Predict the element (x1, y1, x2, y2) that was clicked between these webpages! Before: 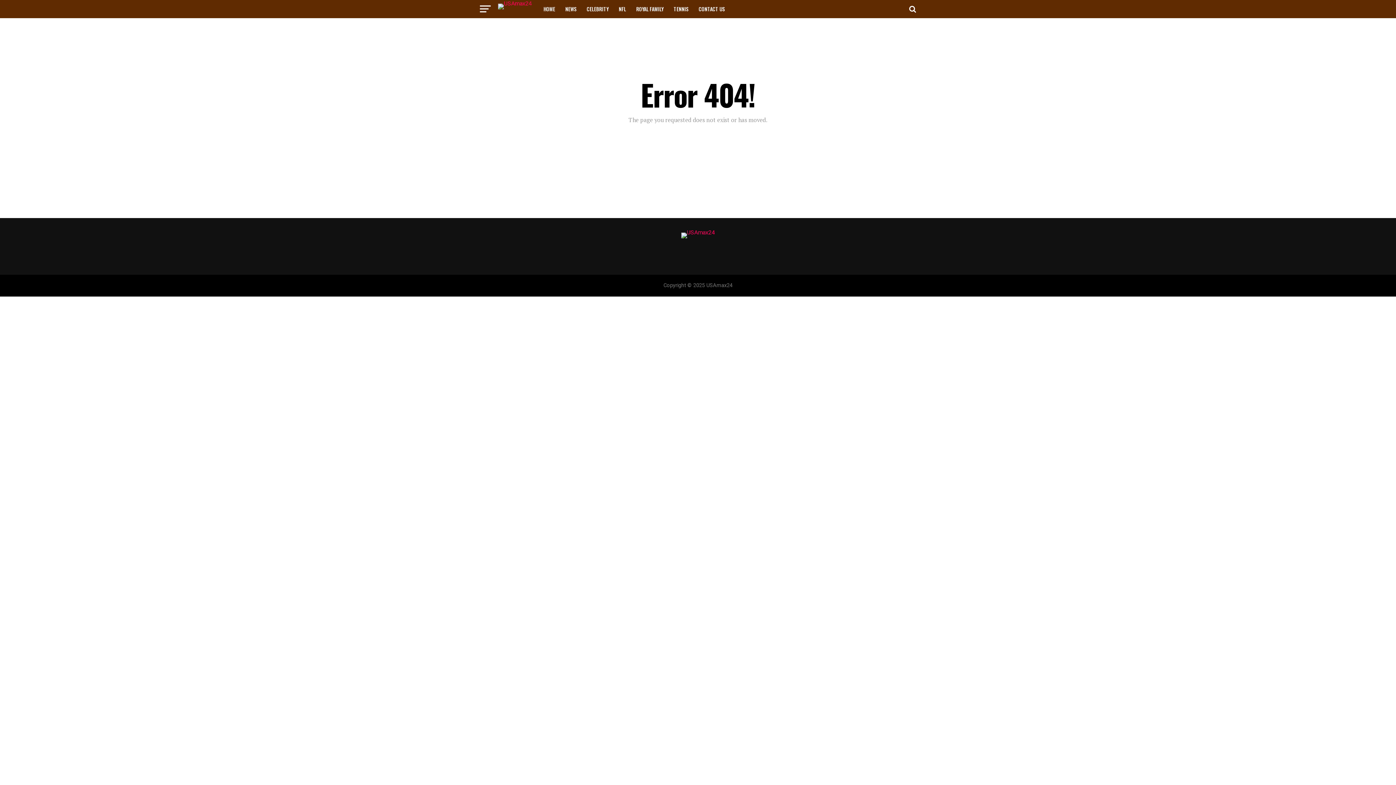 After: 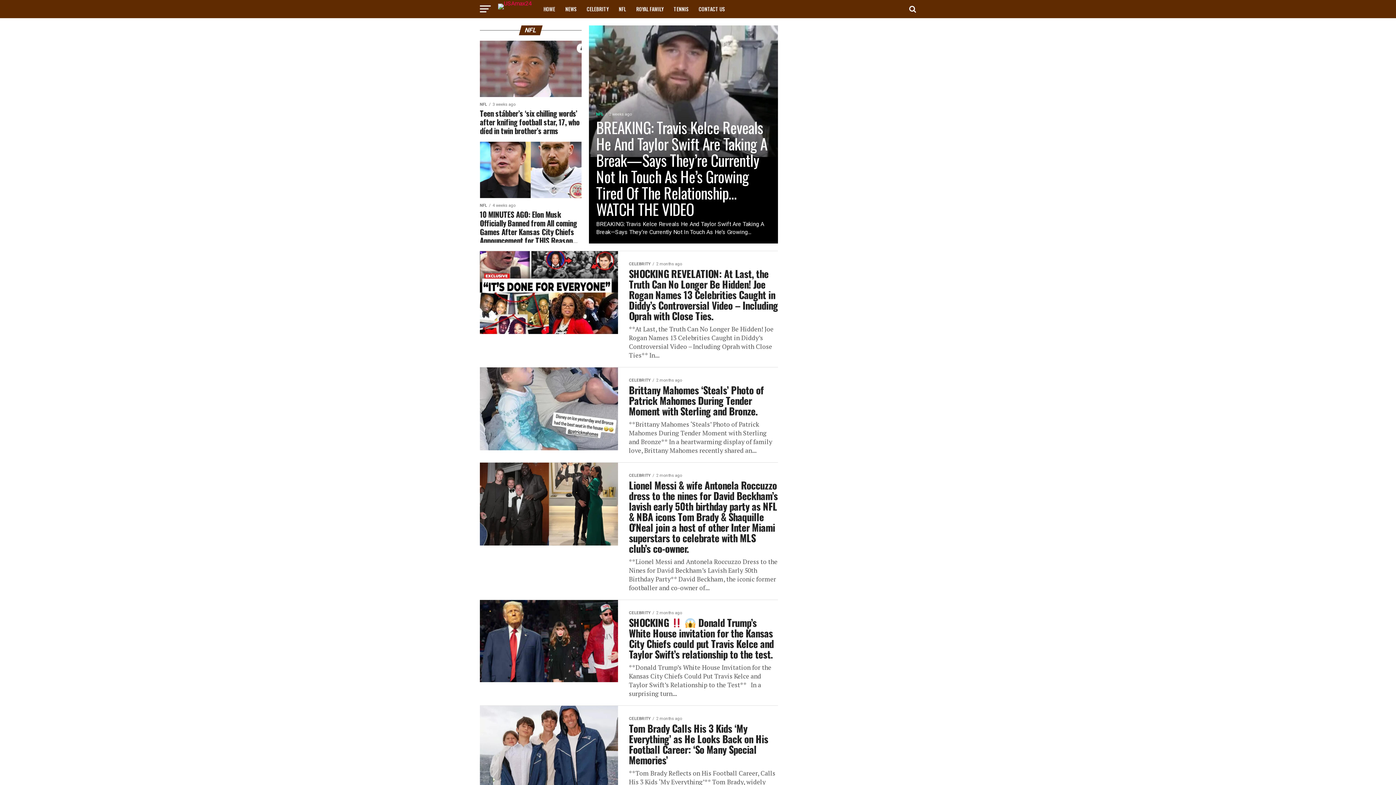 Action: bbox: (614, 0, 630, 18) label: NFL